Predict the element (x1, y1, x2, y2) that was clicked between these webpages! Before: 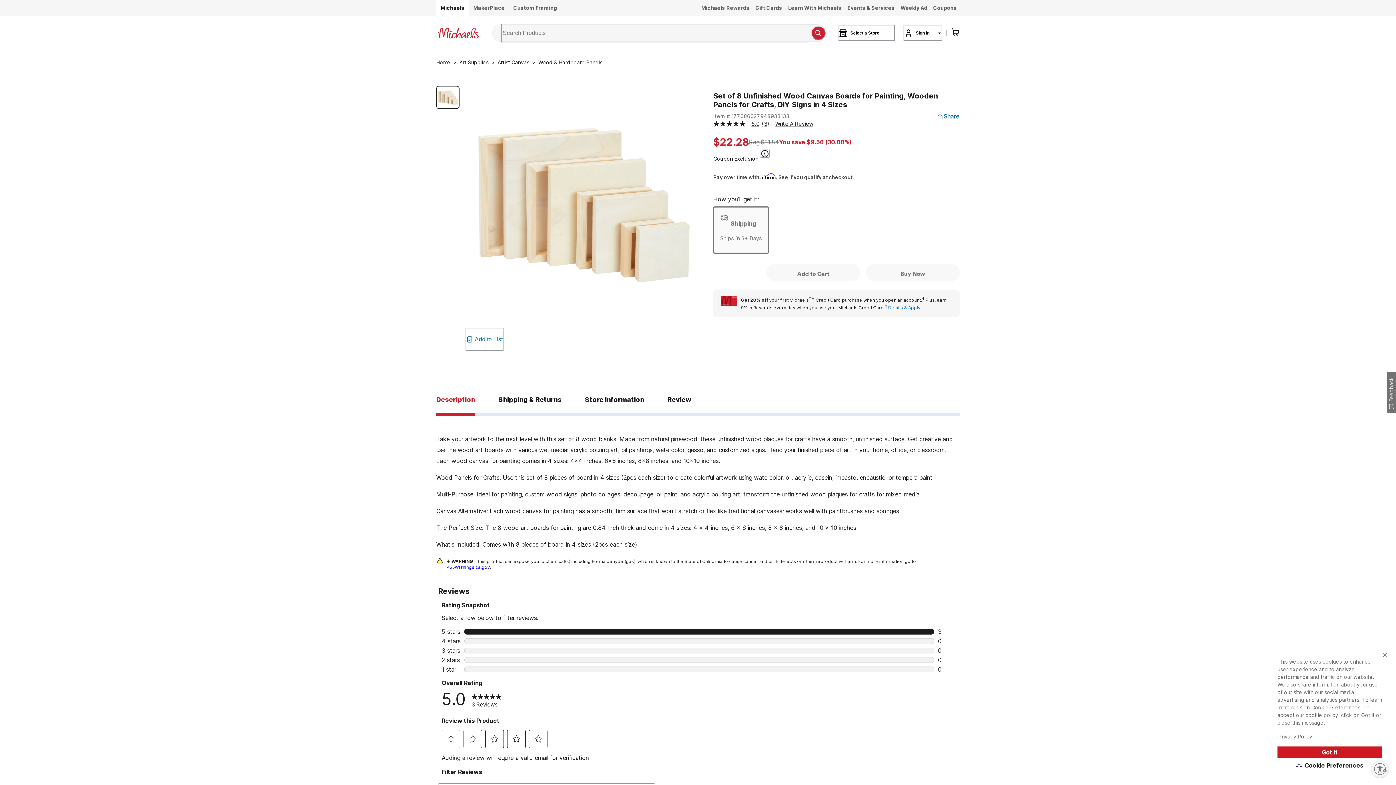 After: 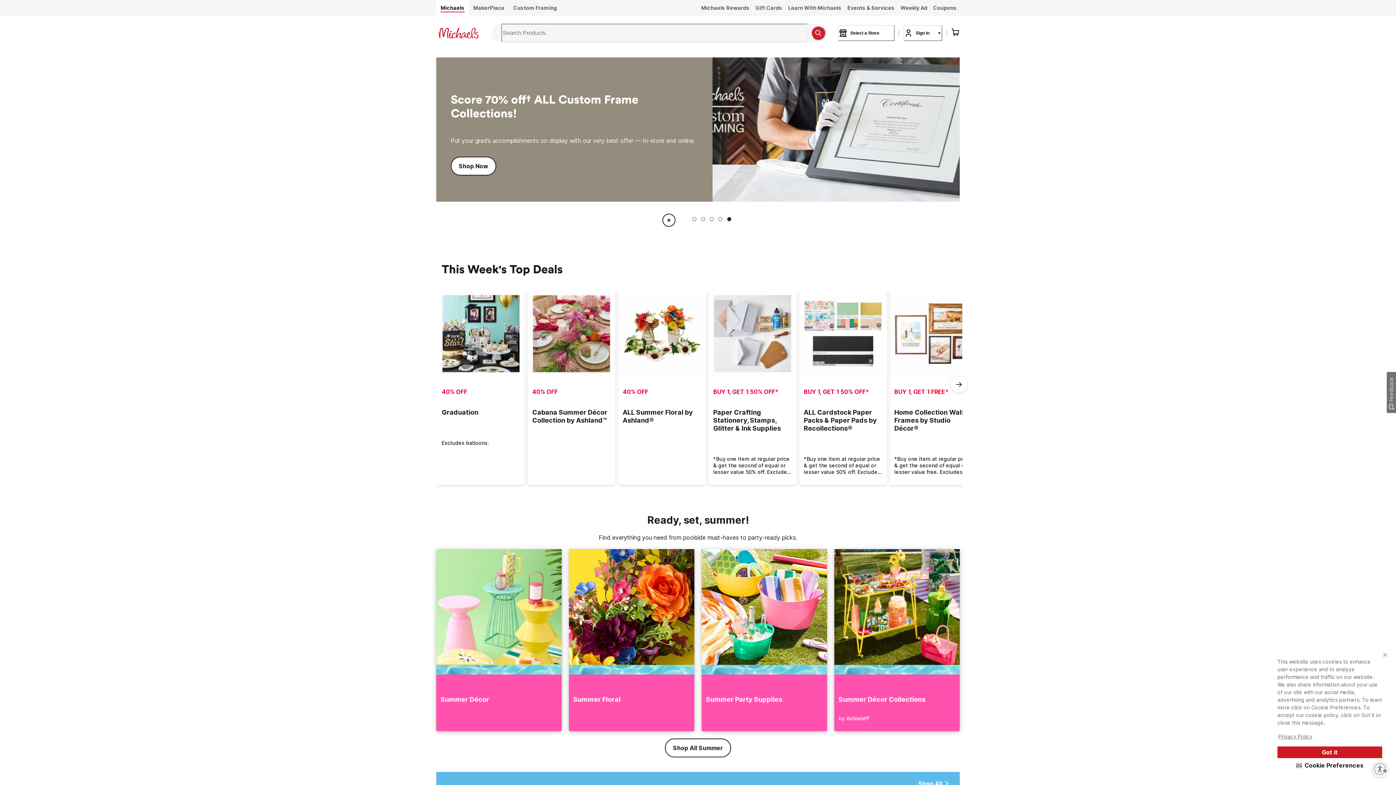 Action: bbox: (436, 53, 450, 71) label: Link to home page